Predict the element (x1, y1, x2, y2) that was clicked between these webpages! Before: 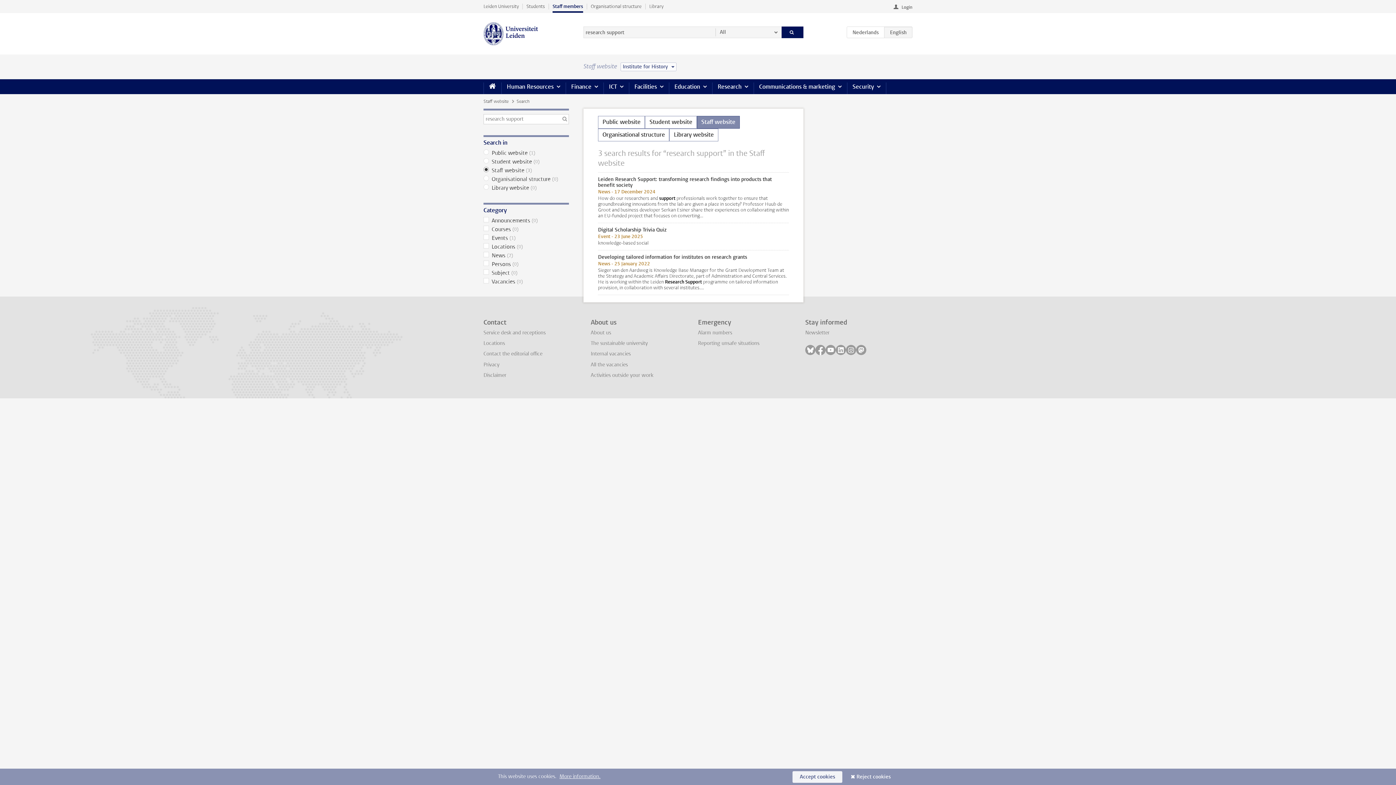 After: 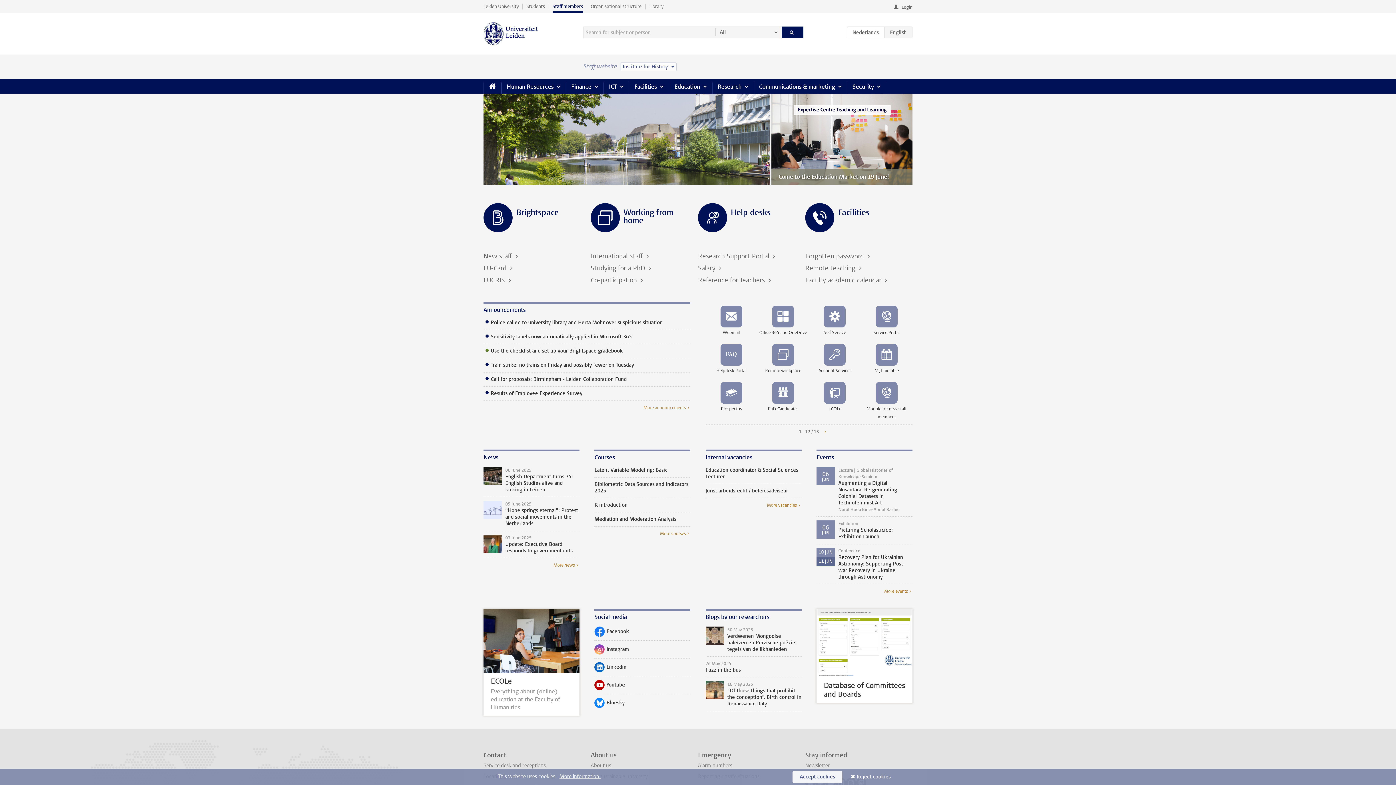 Action: label: Staff members bbox: (549, 0, 586, 12)